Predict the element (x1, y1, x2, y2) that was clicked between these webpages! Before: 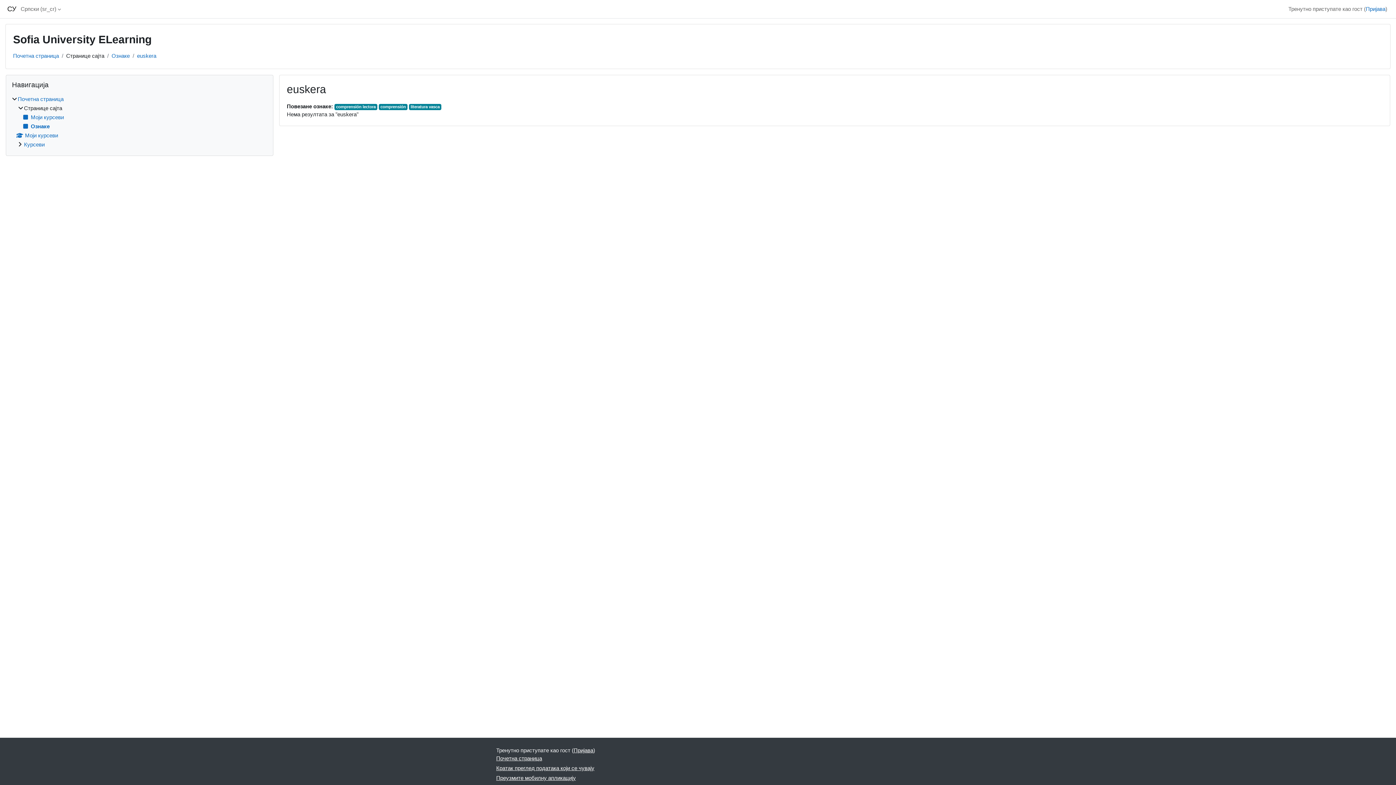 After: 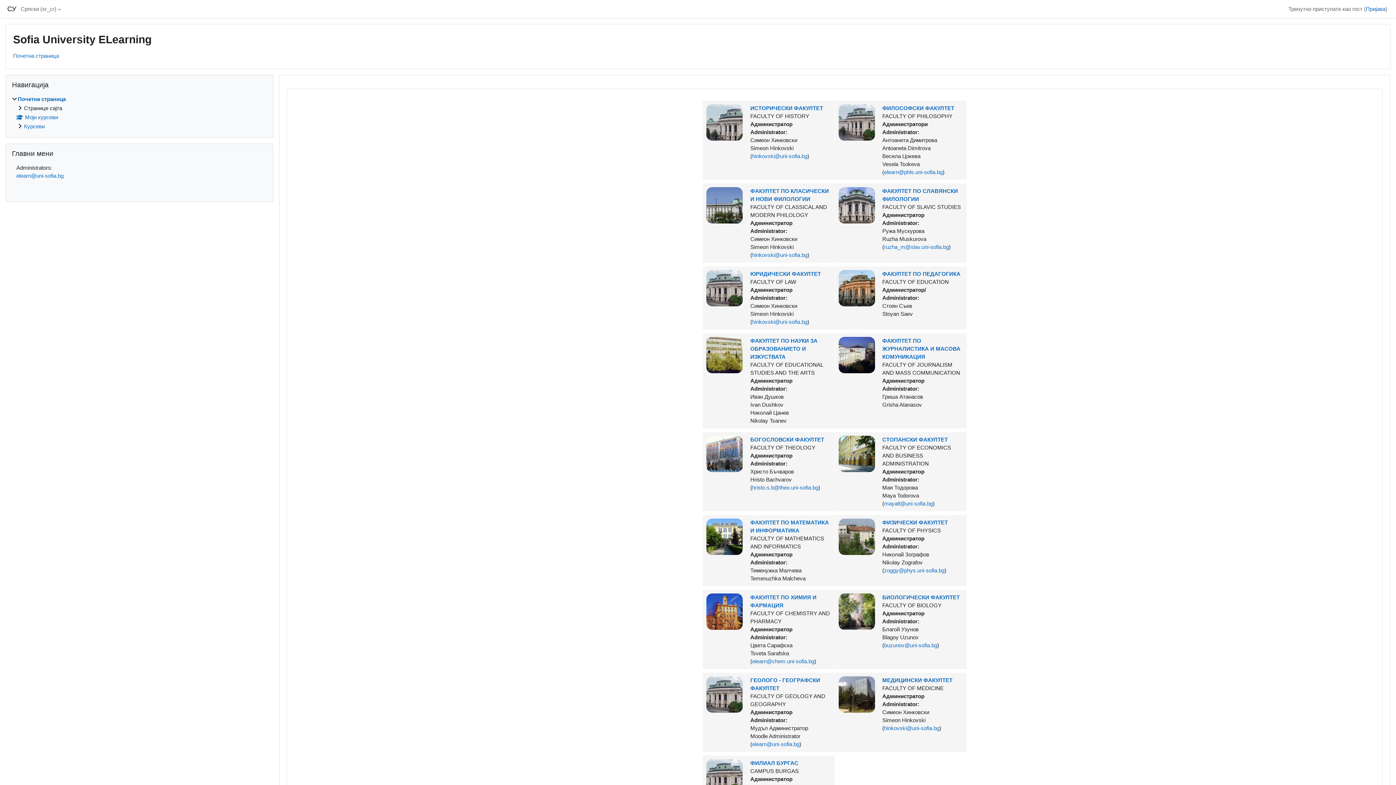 Action: bbox: (13, 52, 58, 58) label: Почетна страница